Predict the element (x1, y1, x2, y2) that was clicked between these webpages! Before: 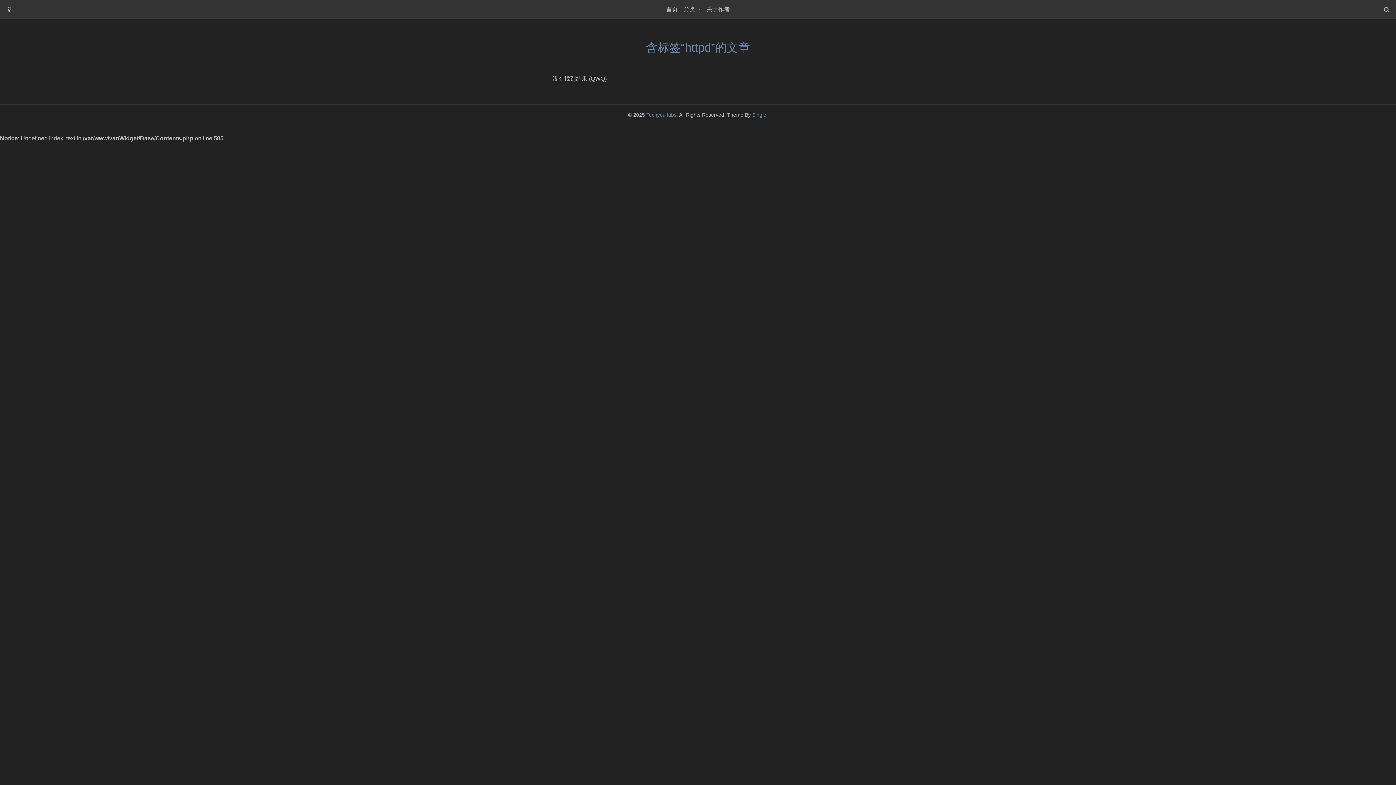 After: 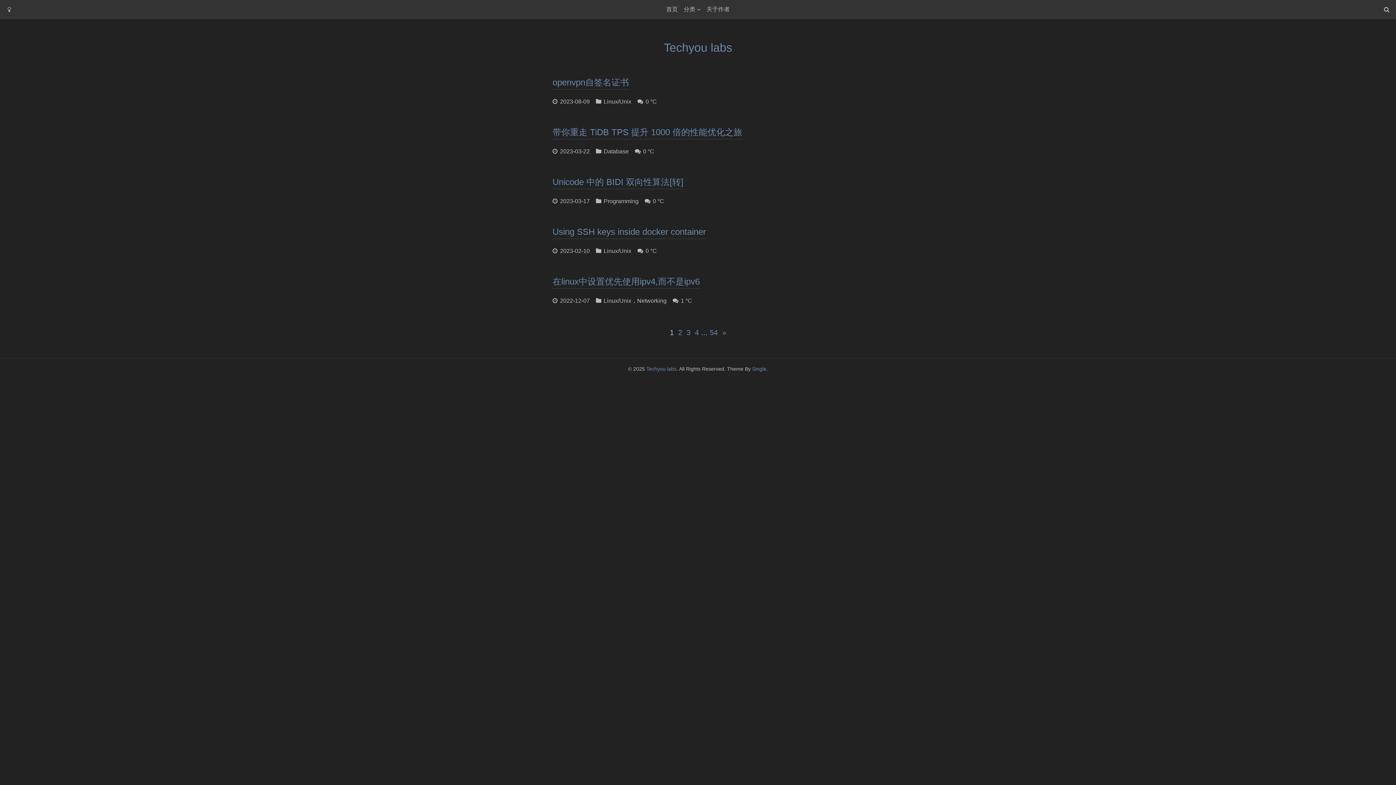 Action: bbox: (646, 112, 676, 117) label: Techyou labs